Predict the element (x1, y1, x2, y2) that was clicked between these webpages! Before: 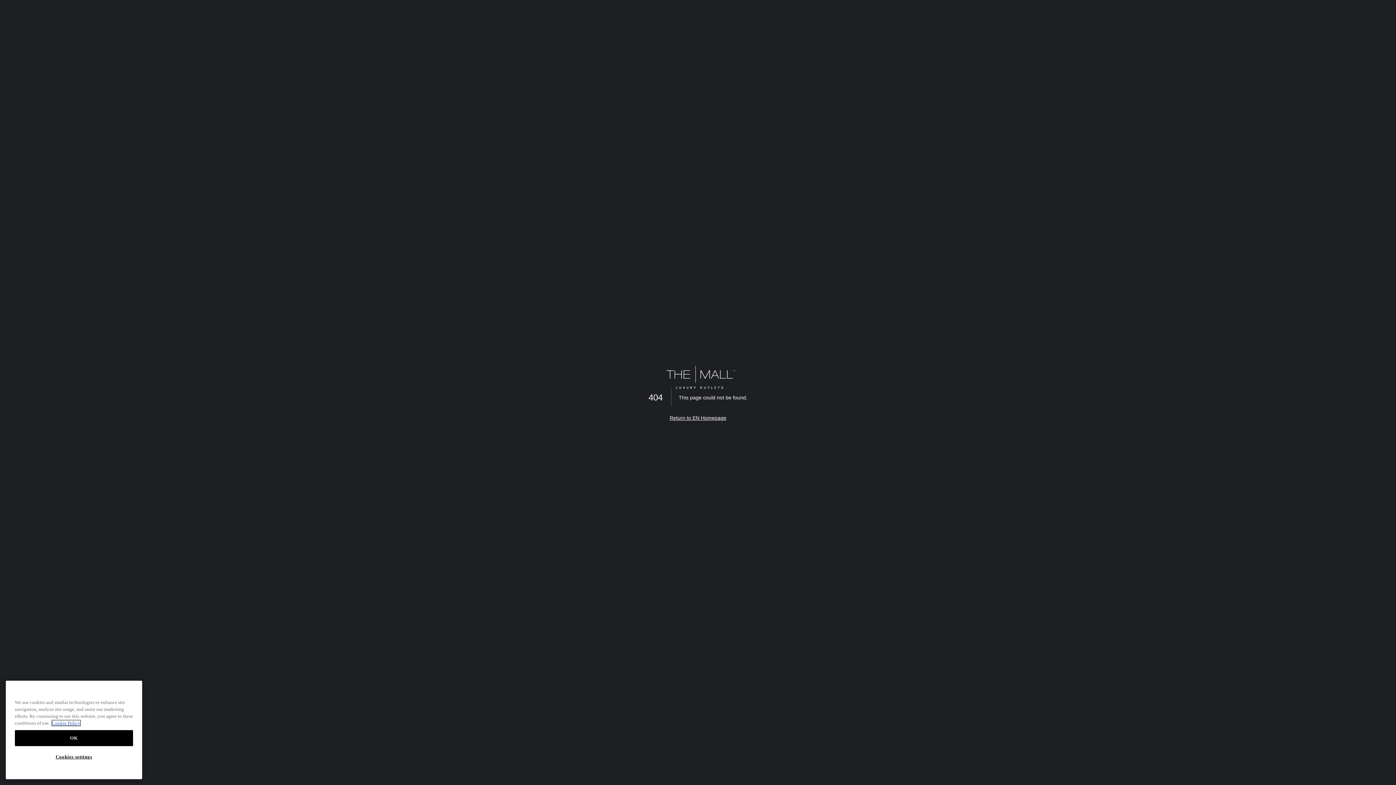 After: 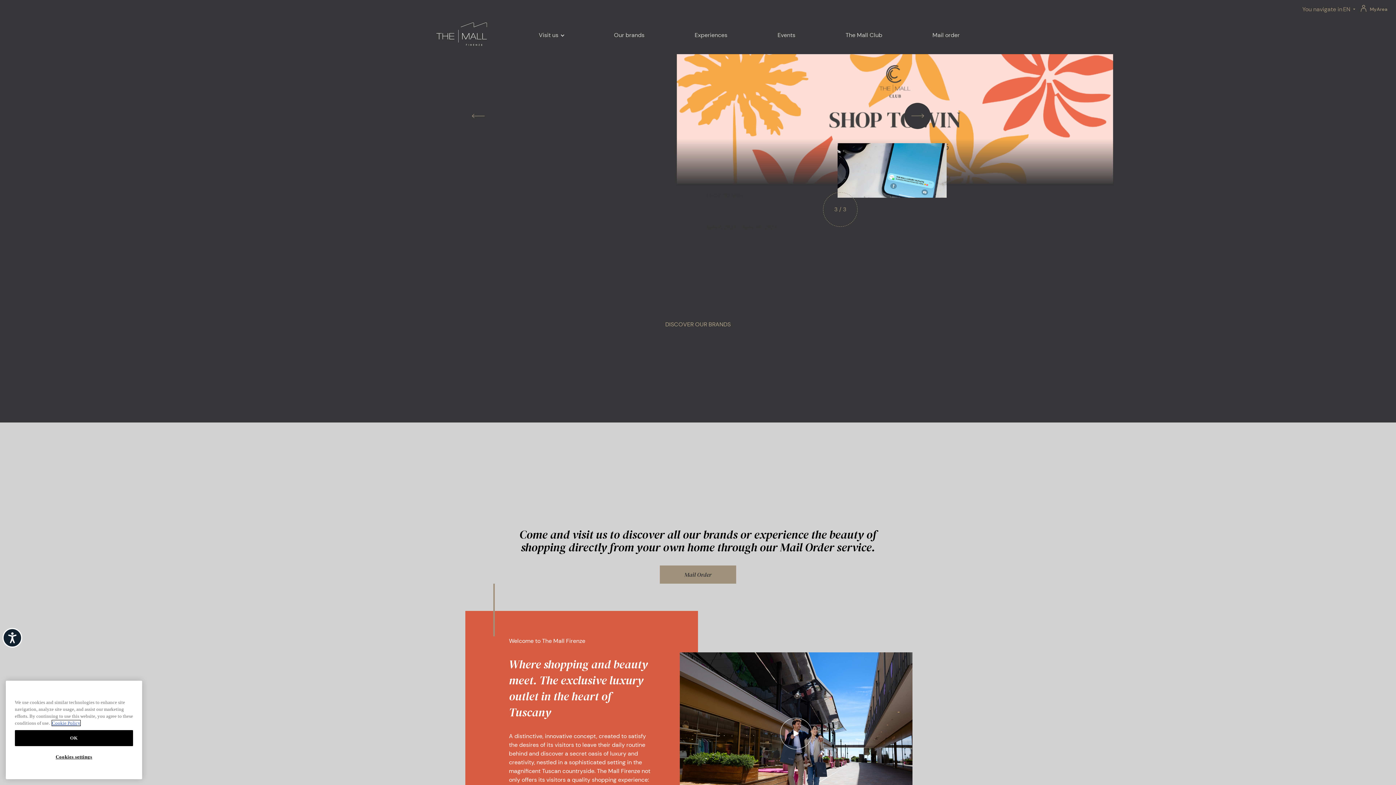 Action: label: Return to EN Homepage bbox: (669, 415, 726, 421)